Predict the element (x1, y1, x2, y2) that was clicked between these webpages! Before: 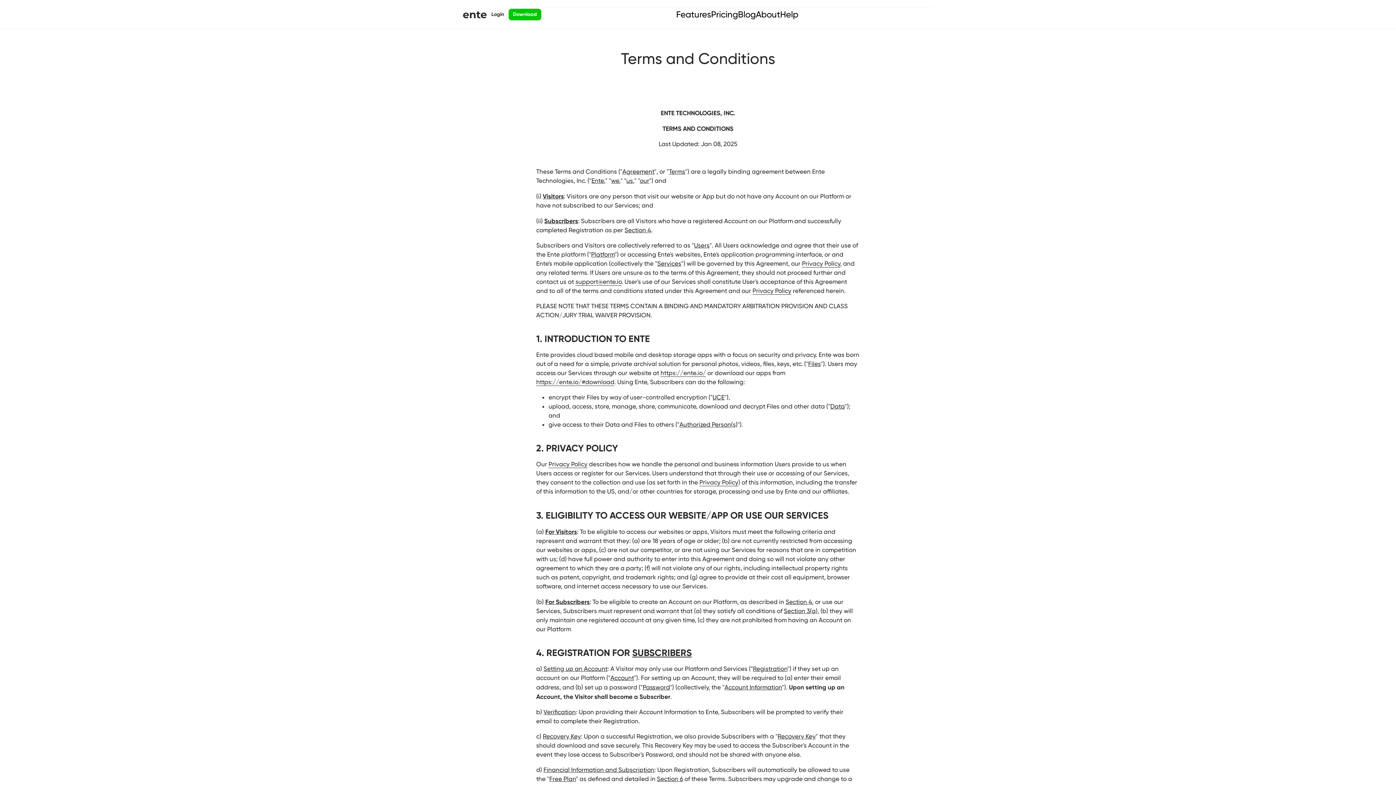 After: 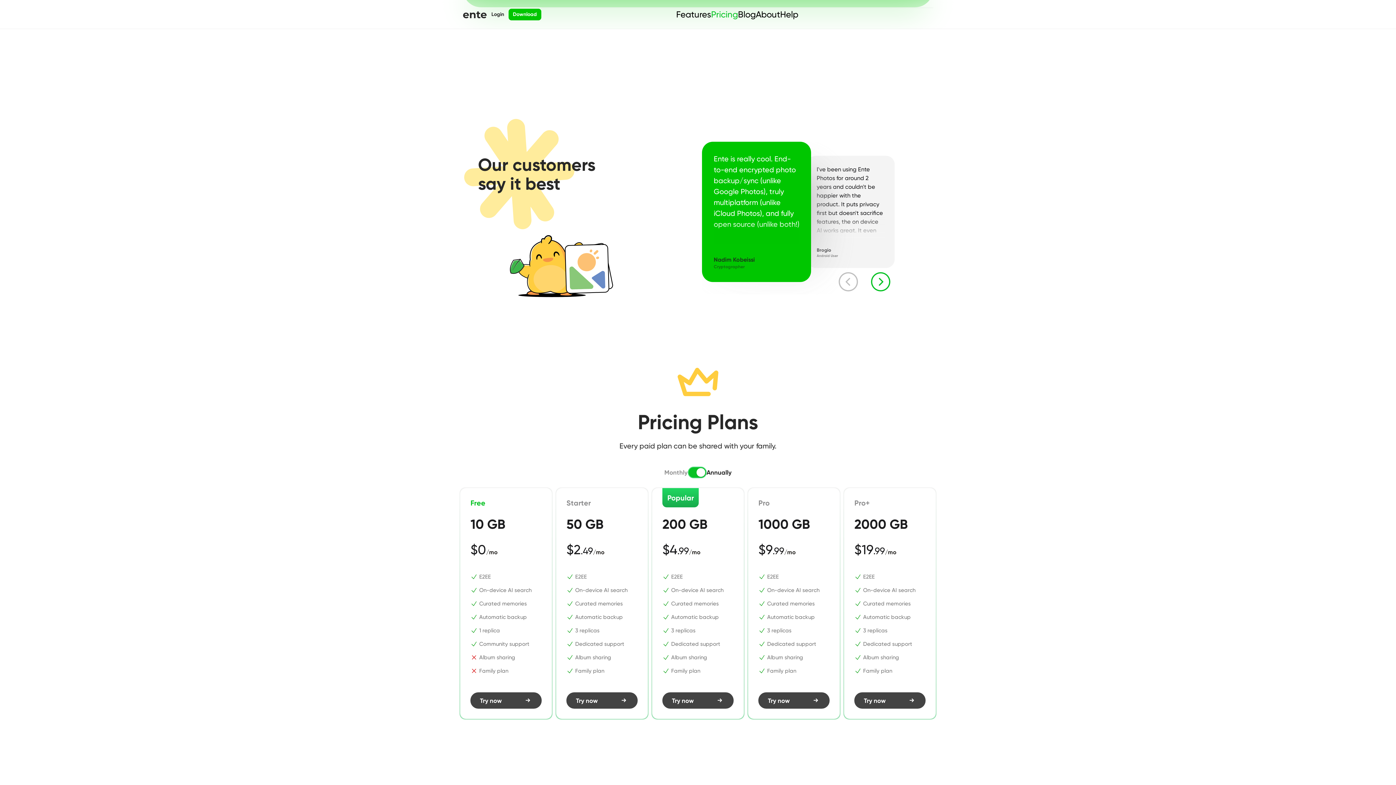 Action: bbox: (711, 8, 738, 21) label: Pricing